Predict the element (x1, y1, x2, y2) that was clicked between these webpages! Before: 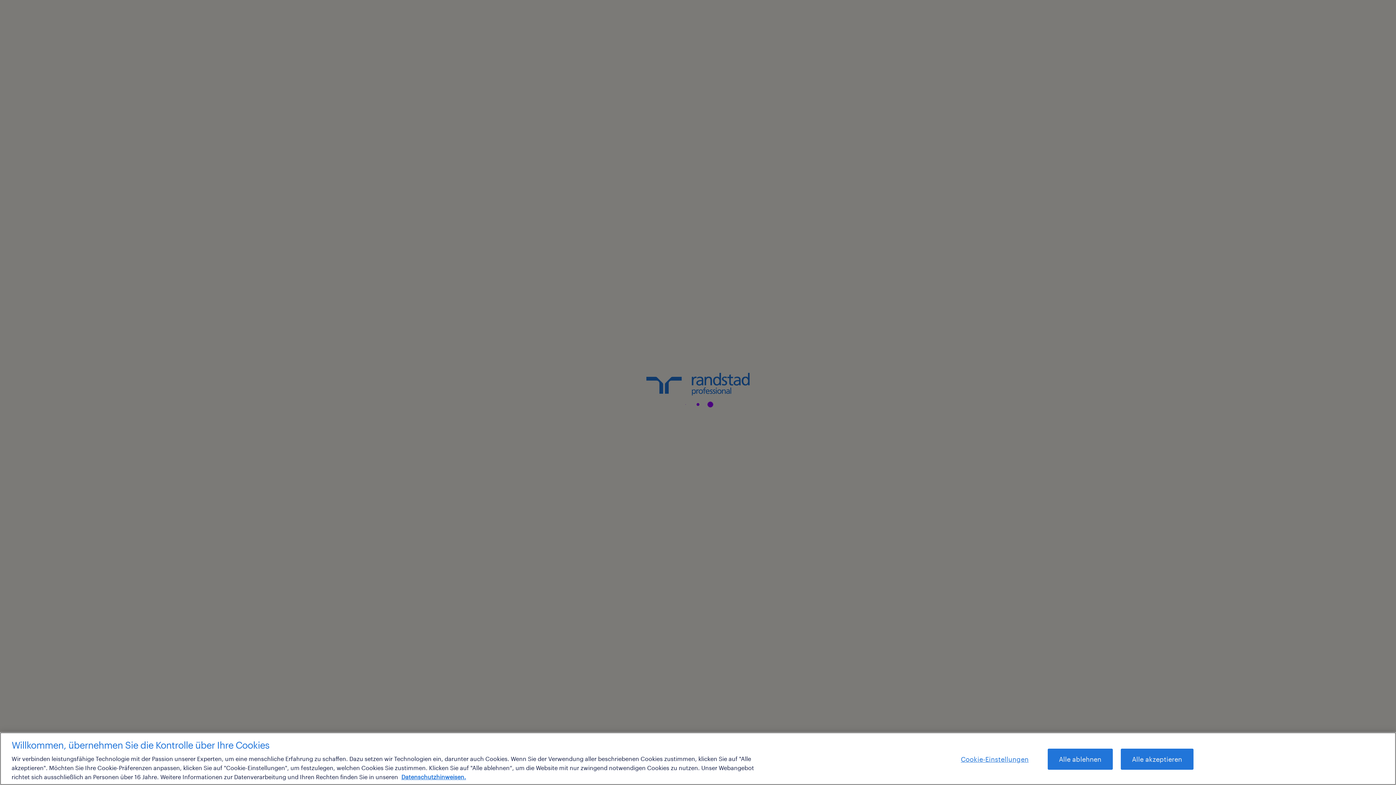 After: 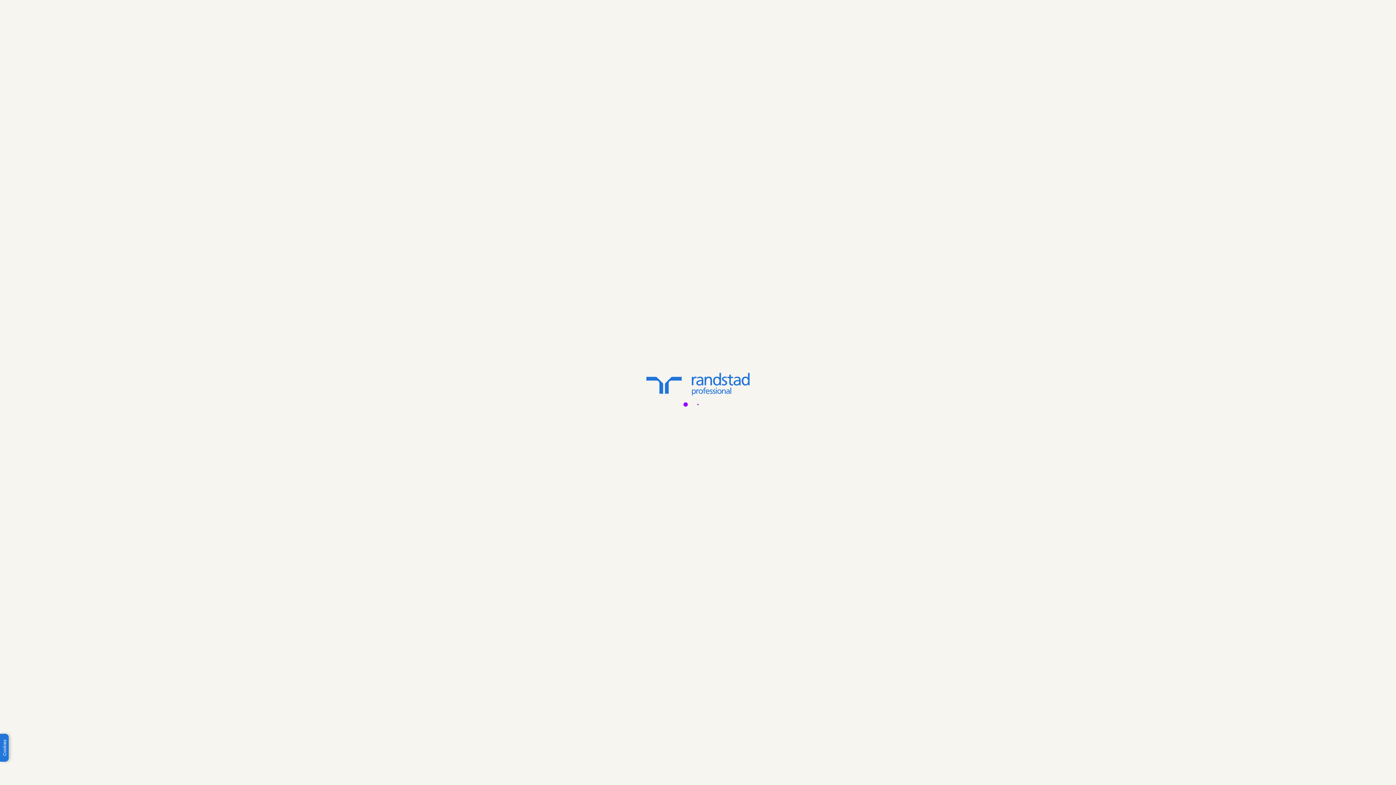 Action: bbox: (1047, 748, 1112, 770) label: Alle ablehnen